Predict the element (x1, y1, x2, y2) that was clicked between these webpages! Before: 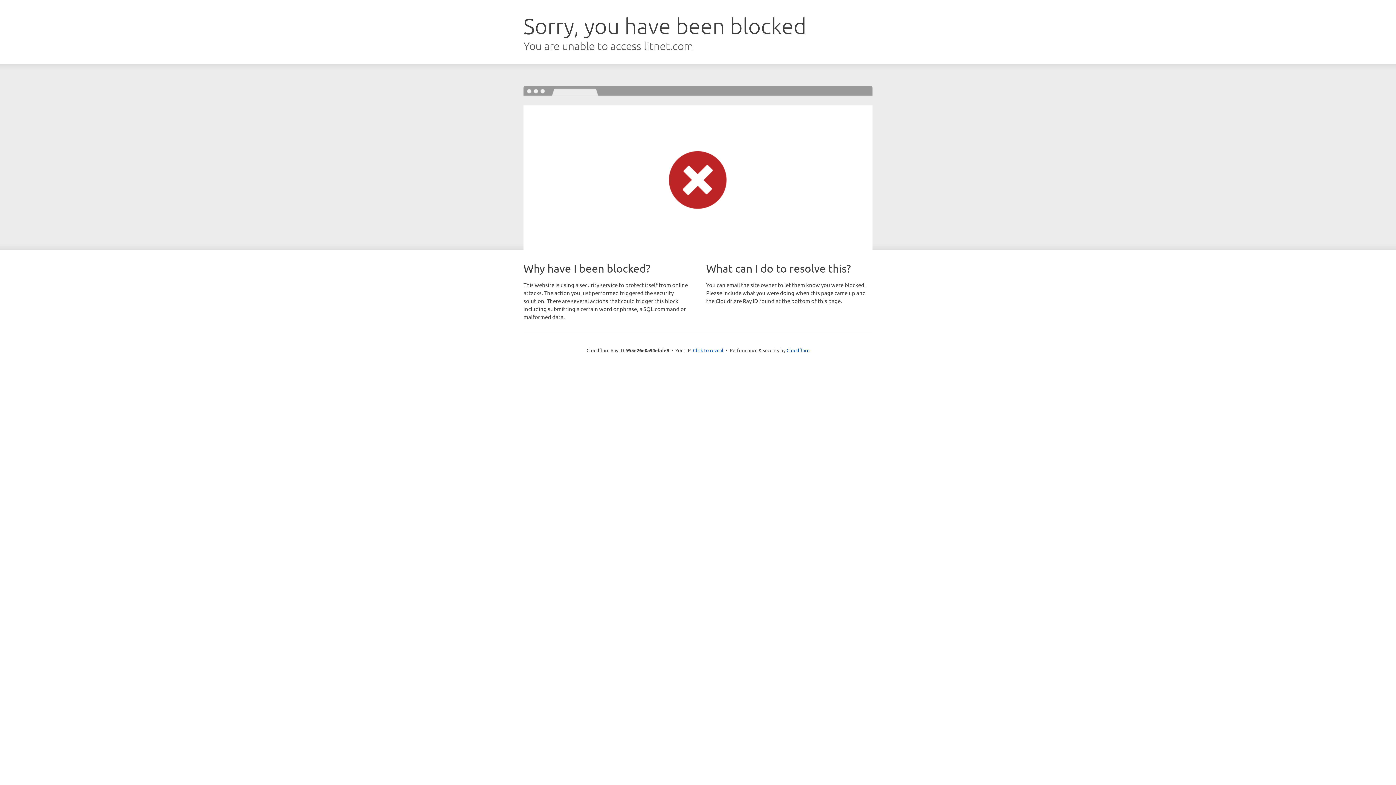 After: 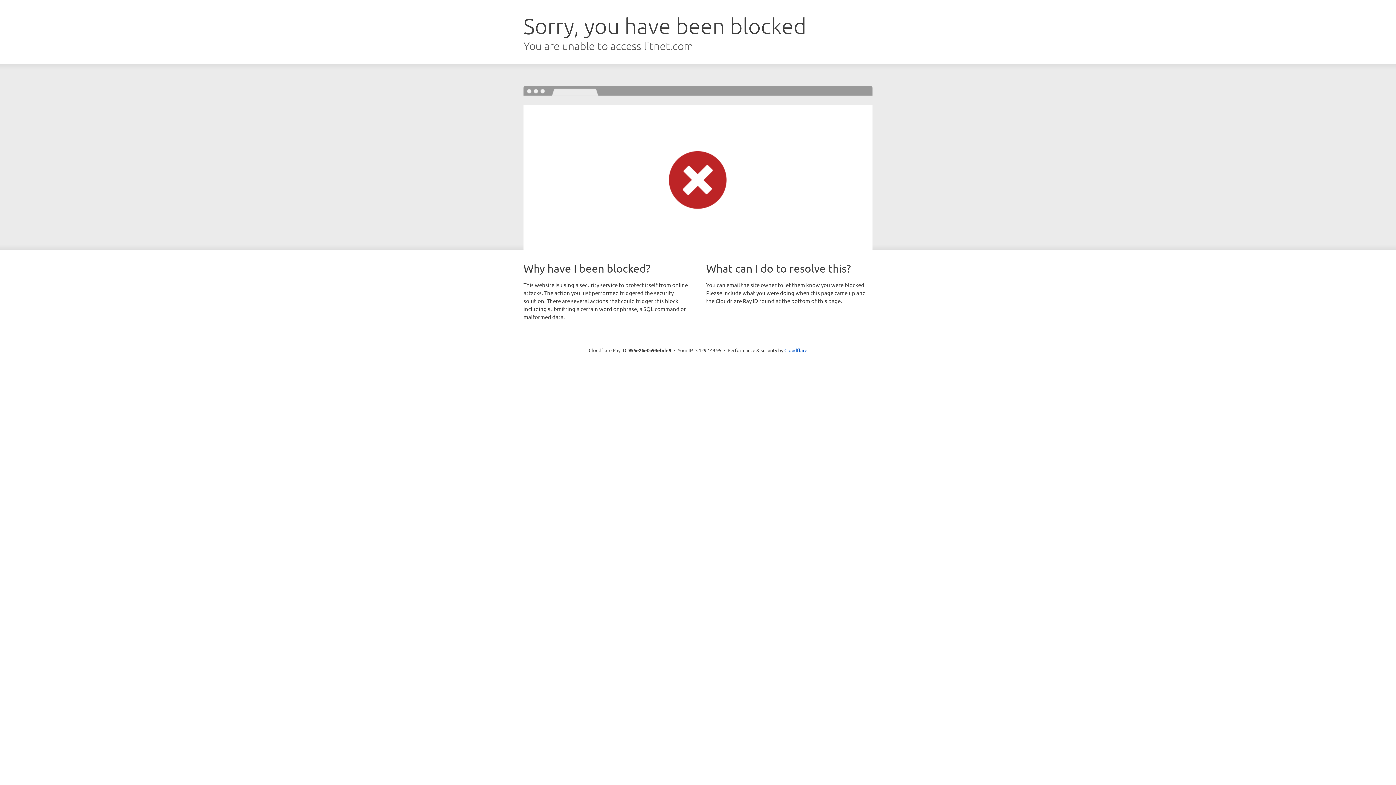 Action: bbox: (693, 346, 723, 353) label: Click to reveal